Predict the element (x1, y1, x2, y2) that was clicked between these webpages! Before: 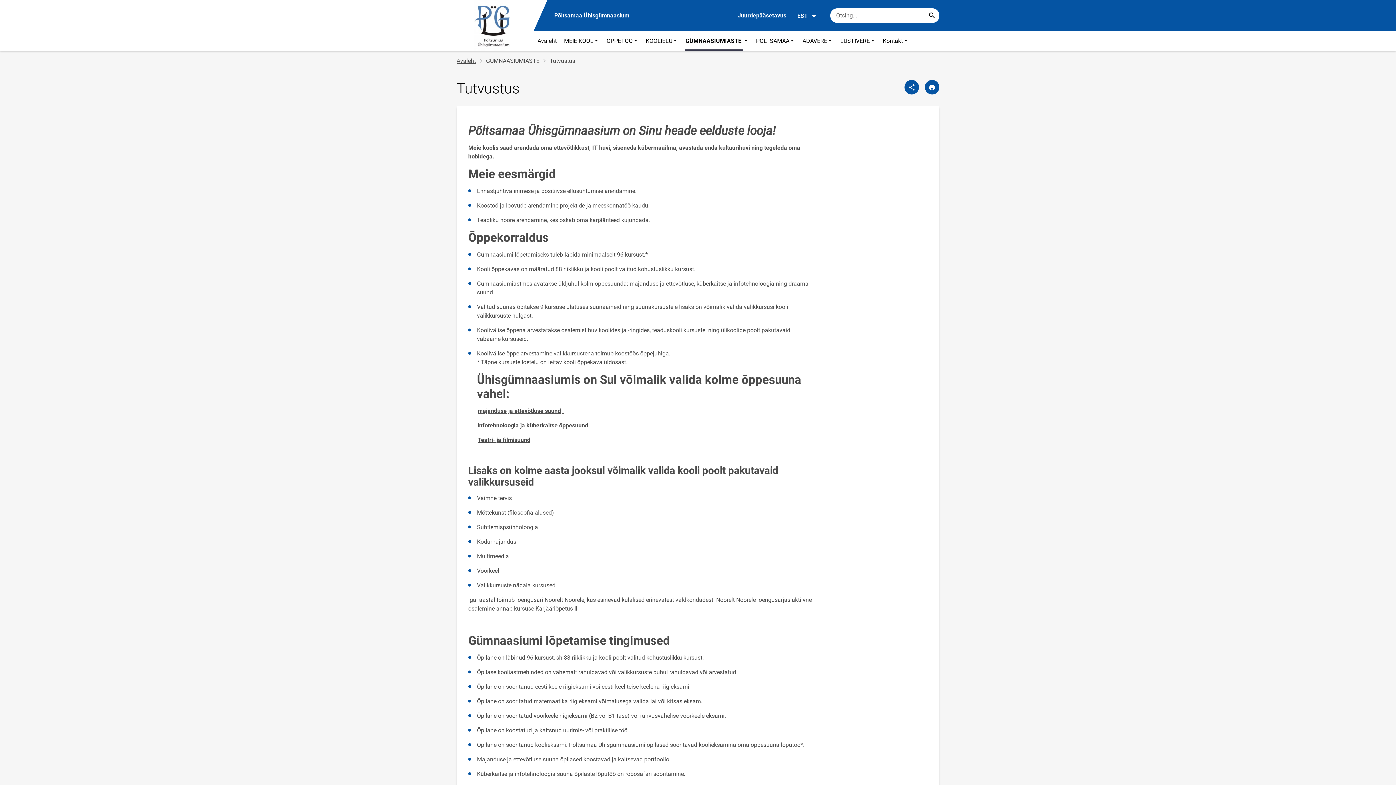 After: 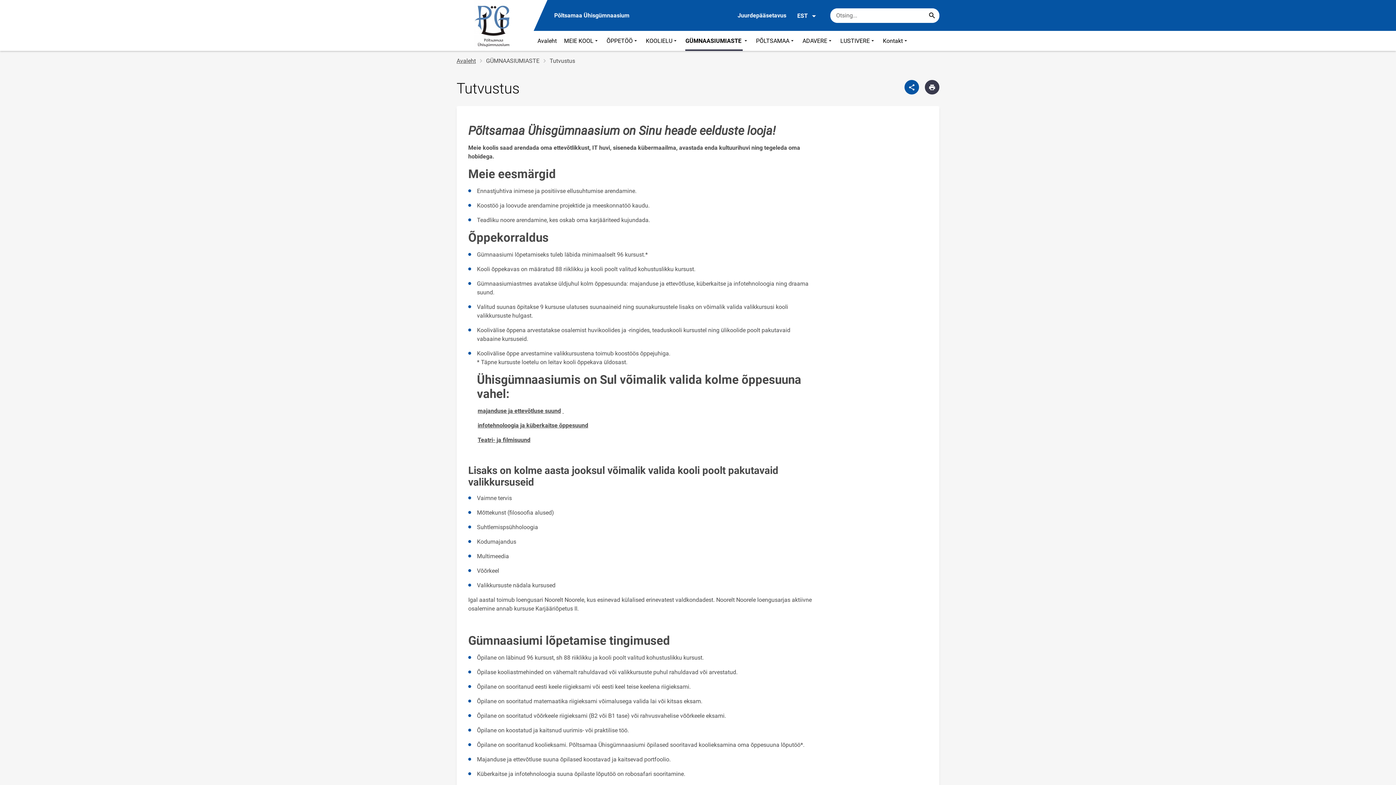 Action: label: Prindi lehekülg bbox: (925, 80, 939, 94)